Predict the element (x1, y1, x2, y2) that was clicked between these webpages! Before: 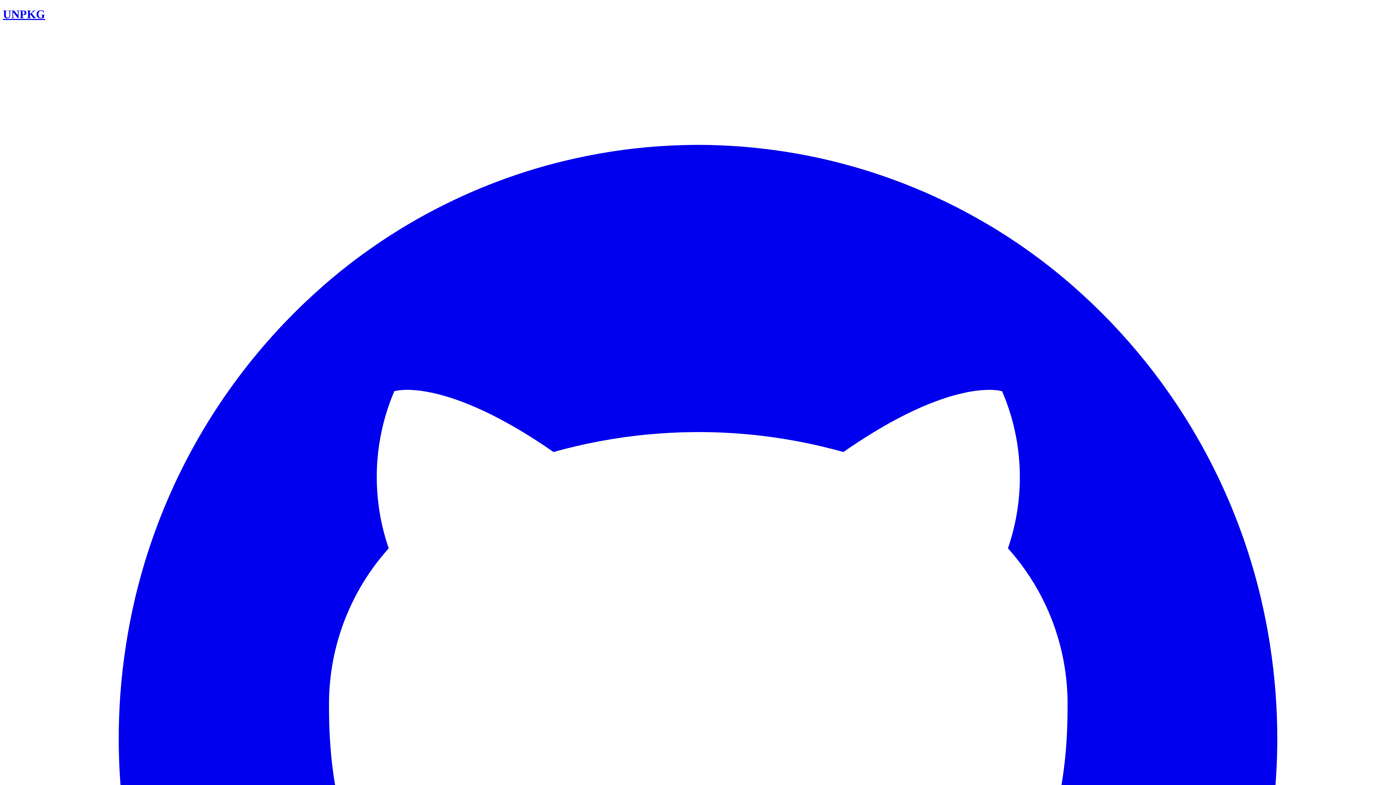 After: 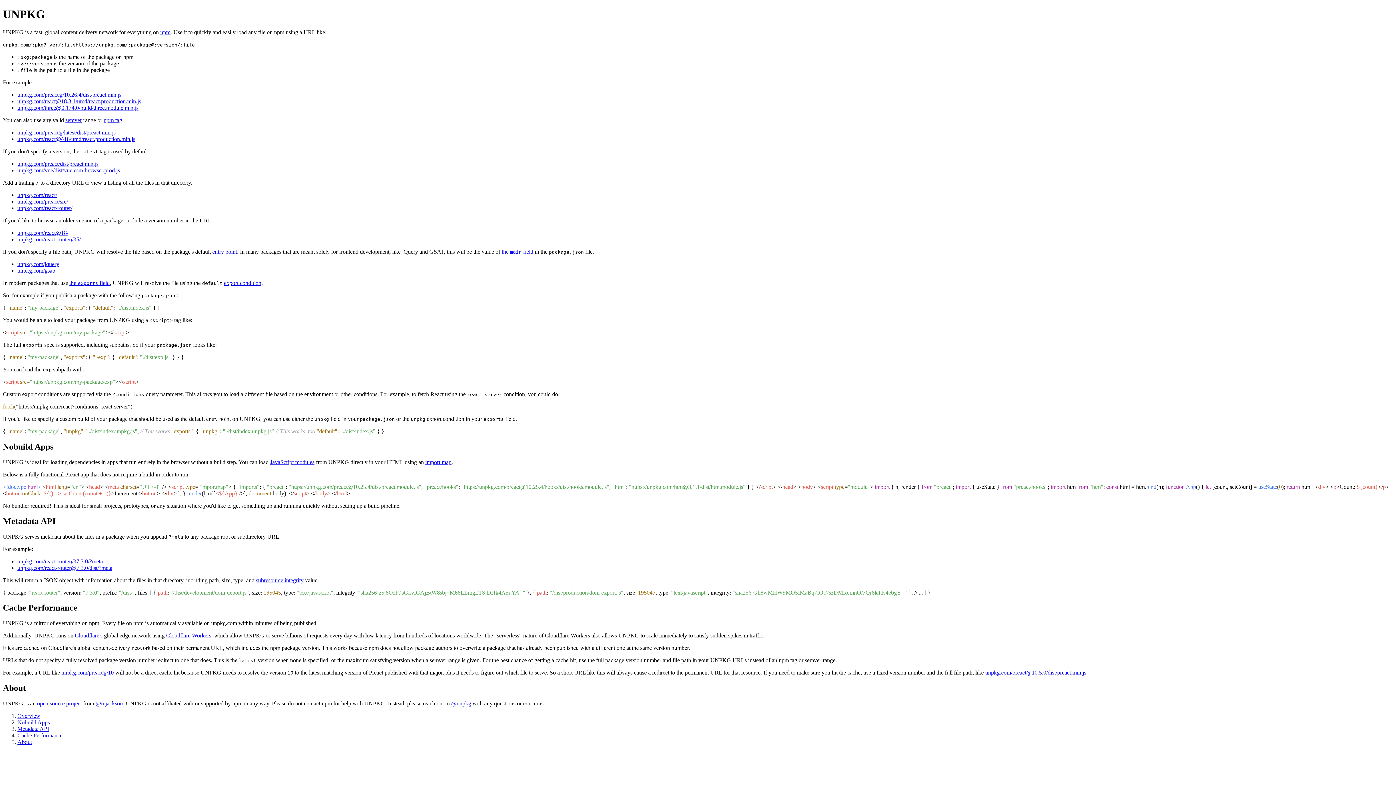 Action: bbox: (2, 7, 45, 20) label: UNPKG